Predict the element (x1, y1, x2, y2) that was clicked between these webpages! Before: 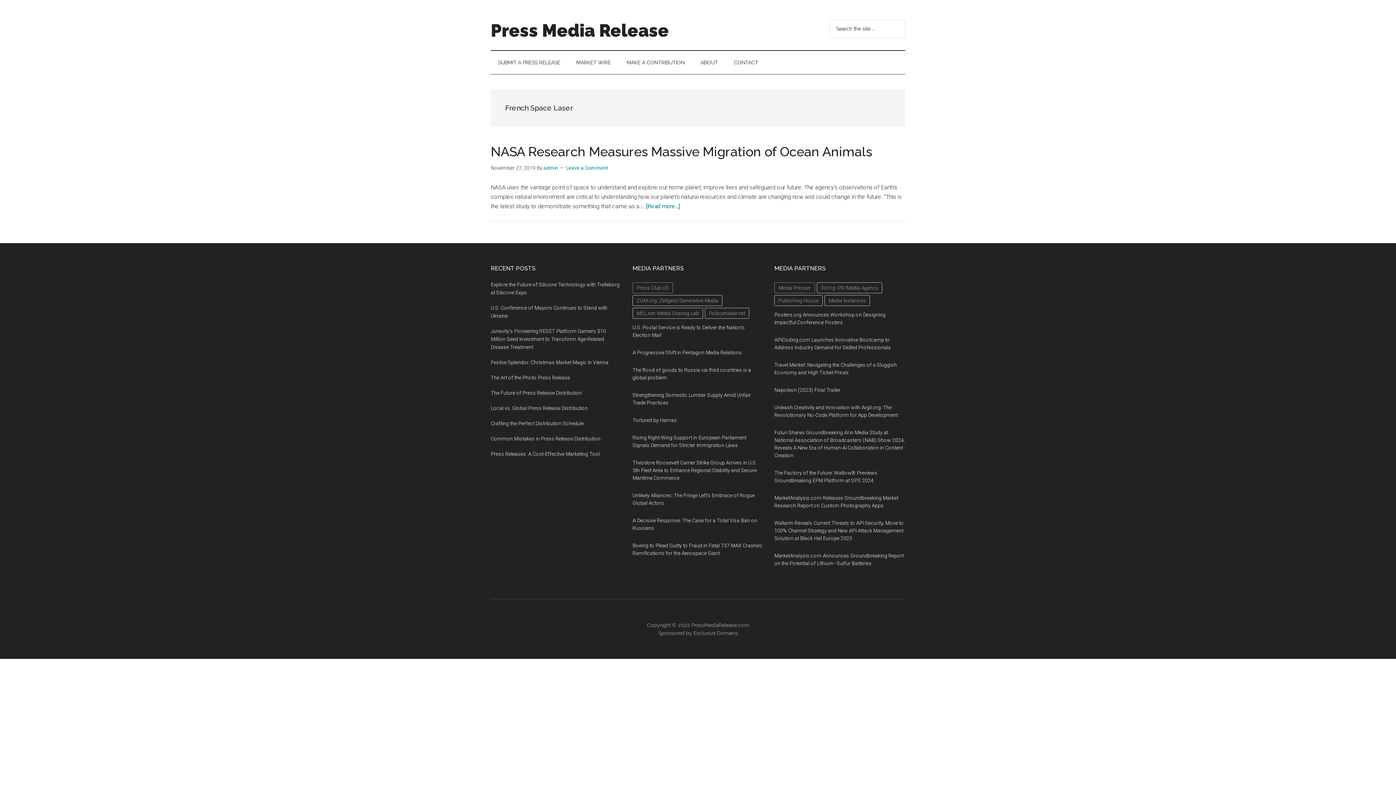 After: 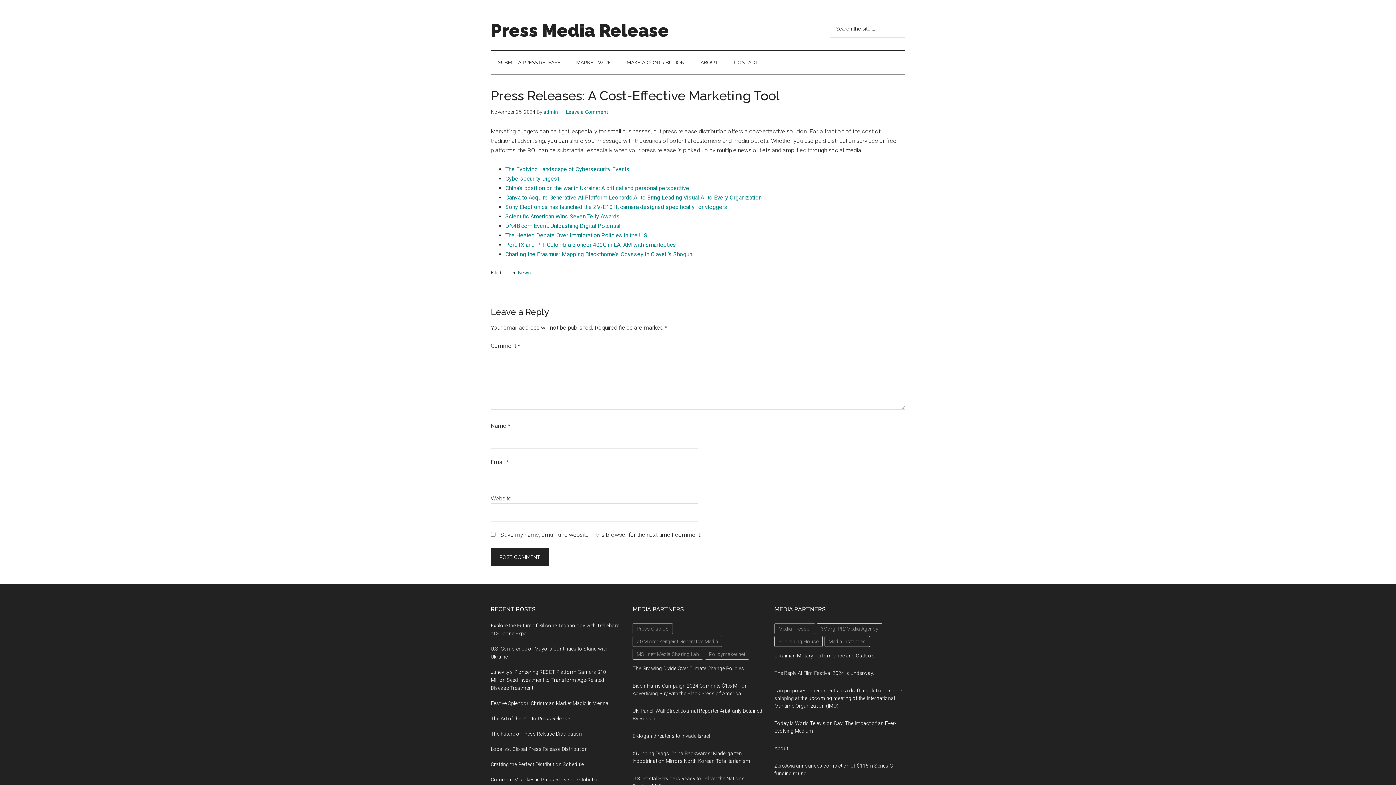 Action: label: Press Releases: A Cost-Effective Marketing Tool bbox: (490, 451, 600, 457)